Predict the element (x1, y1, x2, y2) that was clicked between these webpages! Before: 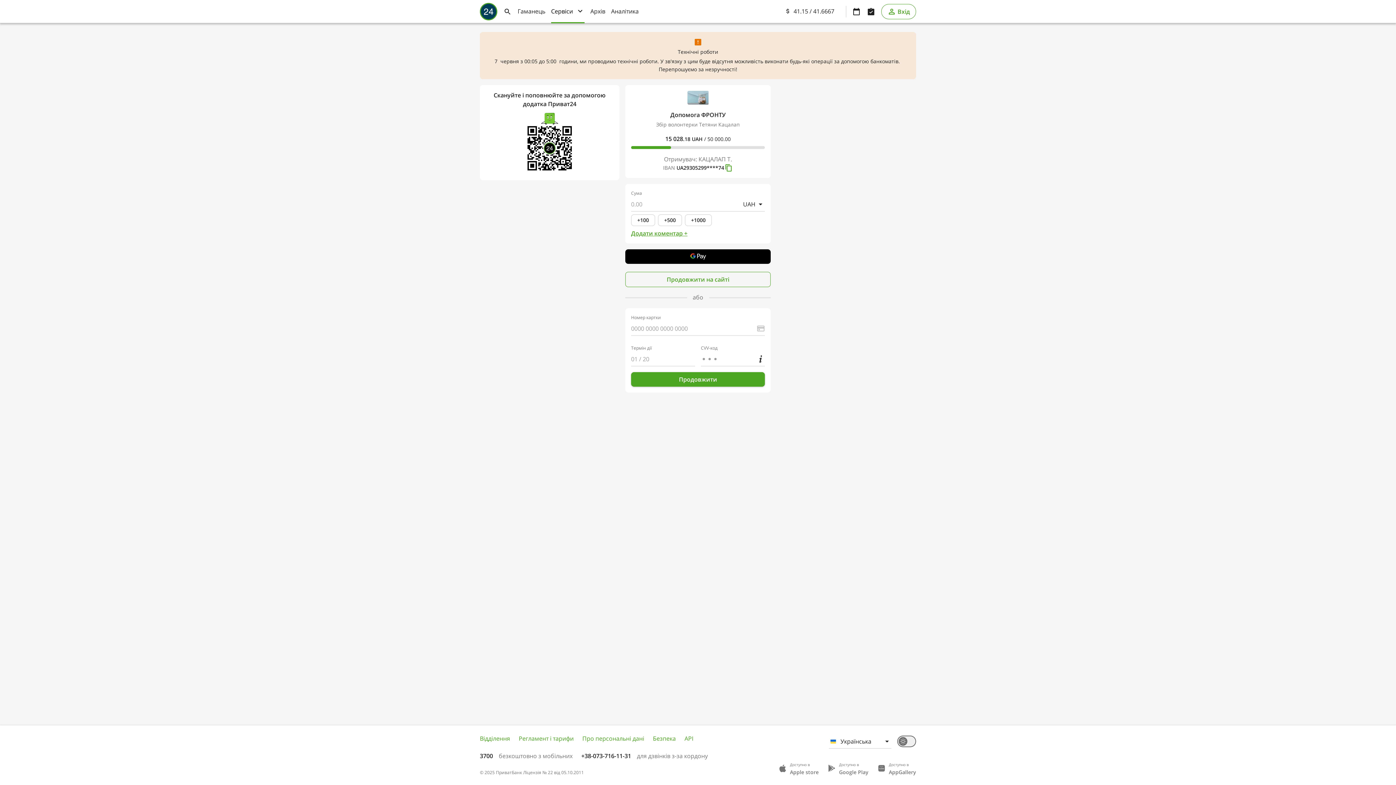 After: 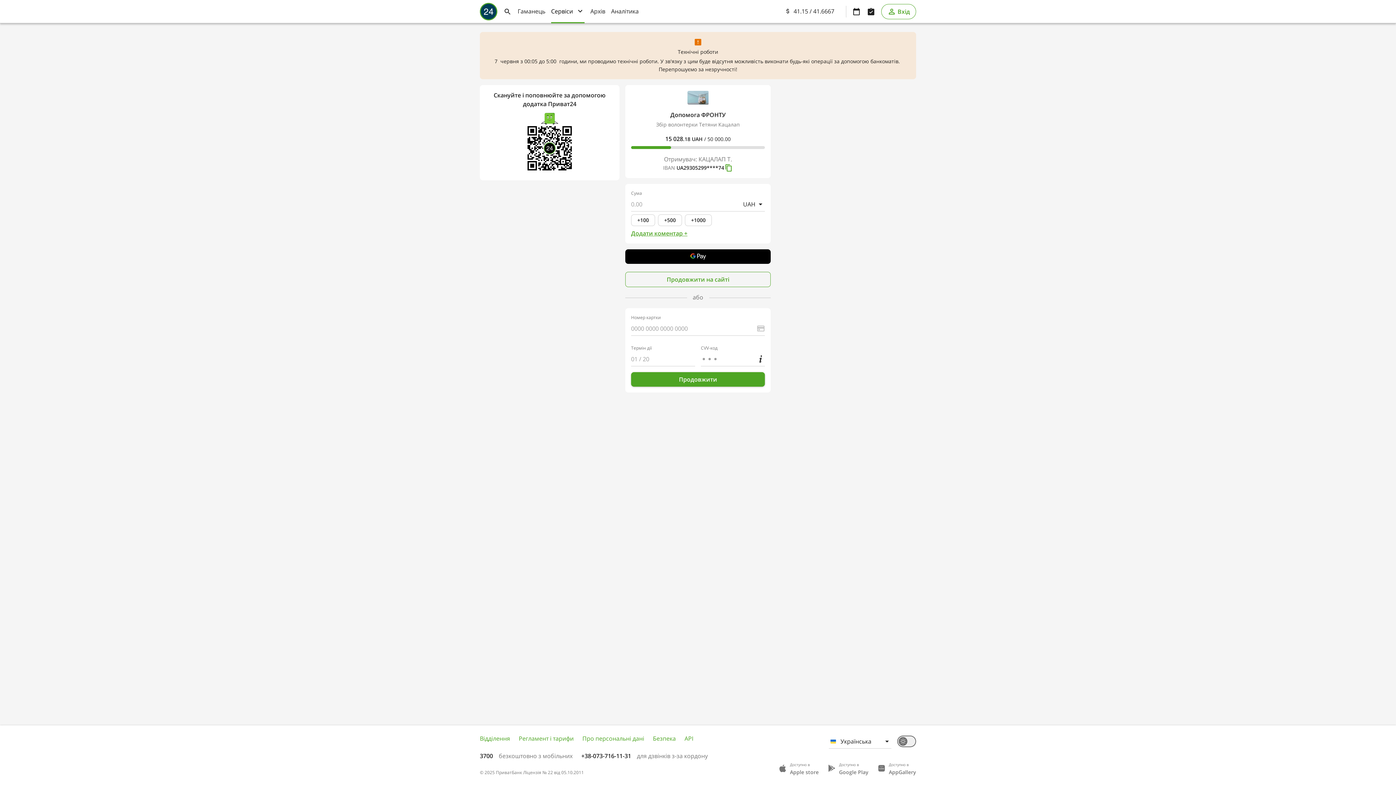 Action: bbox: (581, 752, 631, 760) label: +38-073-716-11-31